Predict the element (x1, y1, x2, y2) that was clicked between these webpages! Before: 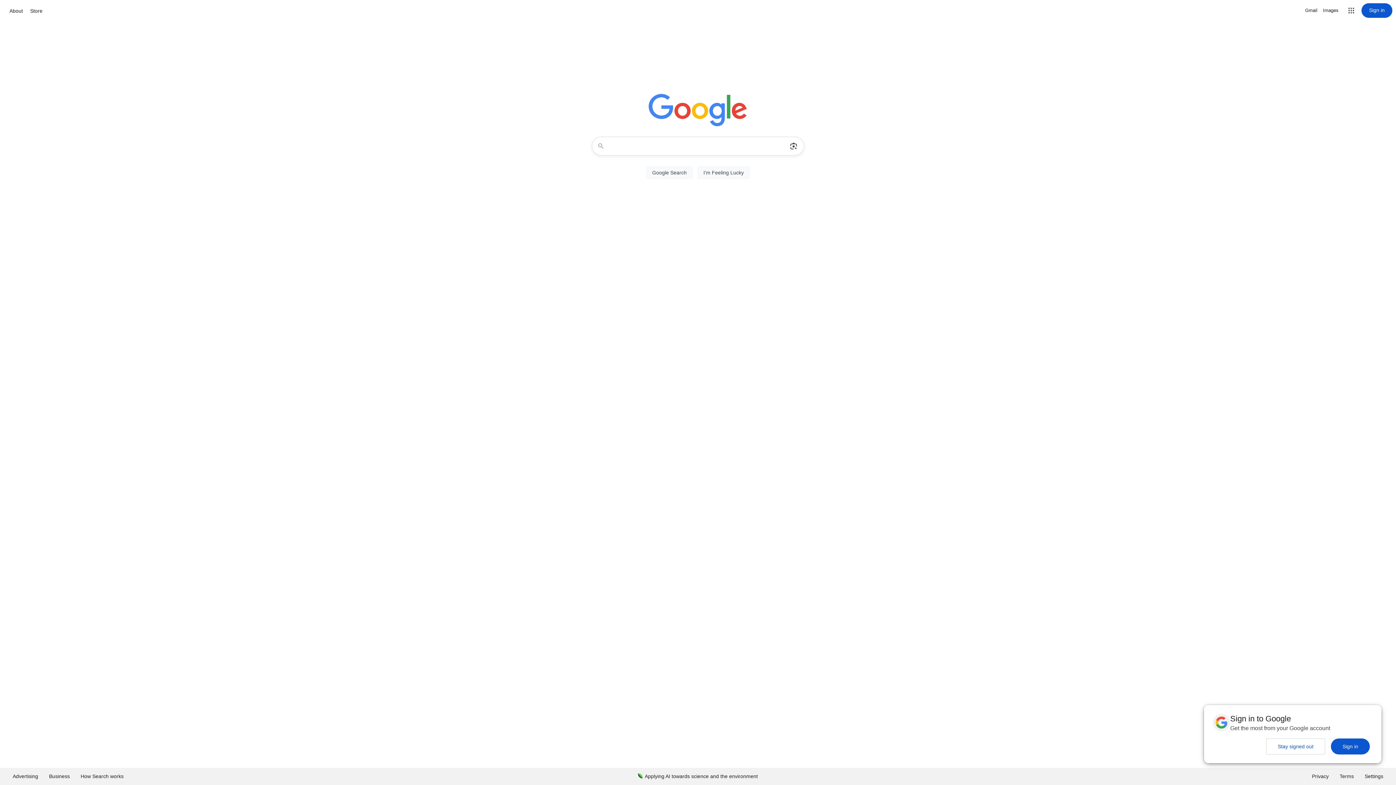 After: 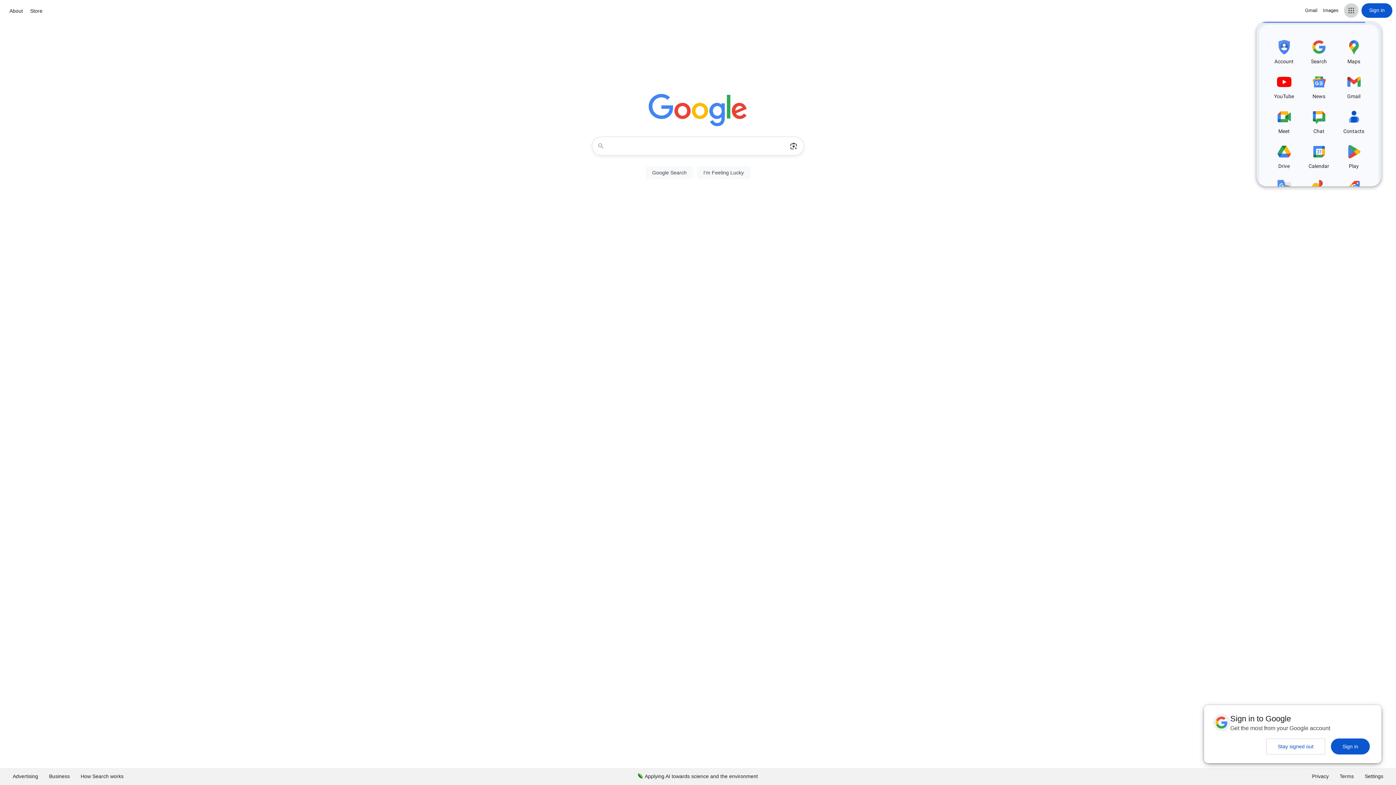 Action: label: Google apps bbox: (1344, 3, 1358, 17)